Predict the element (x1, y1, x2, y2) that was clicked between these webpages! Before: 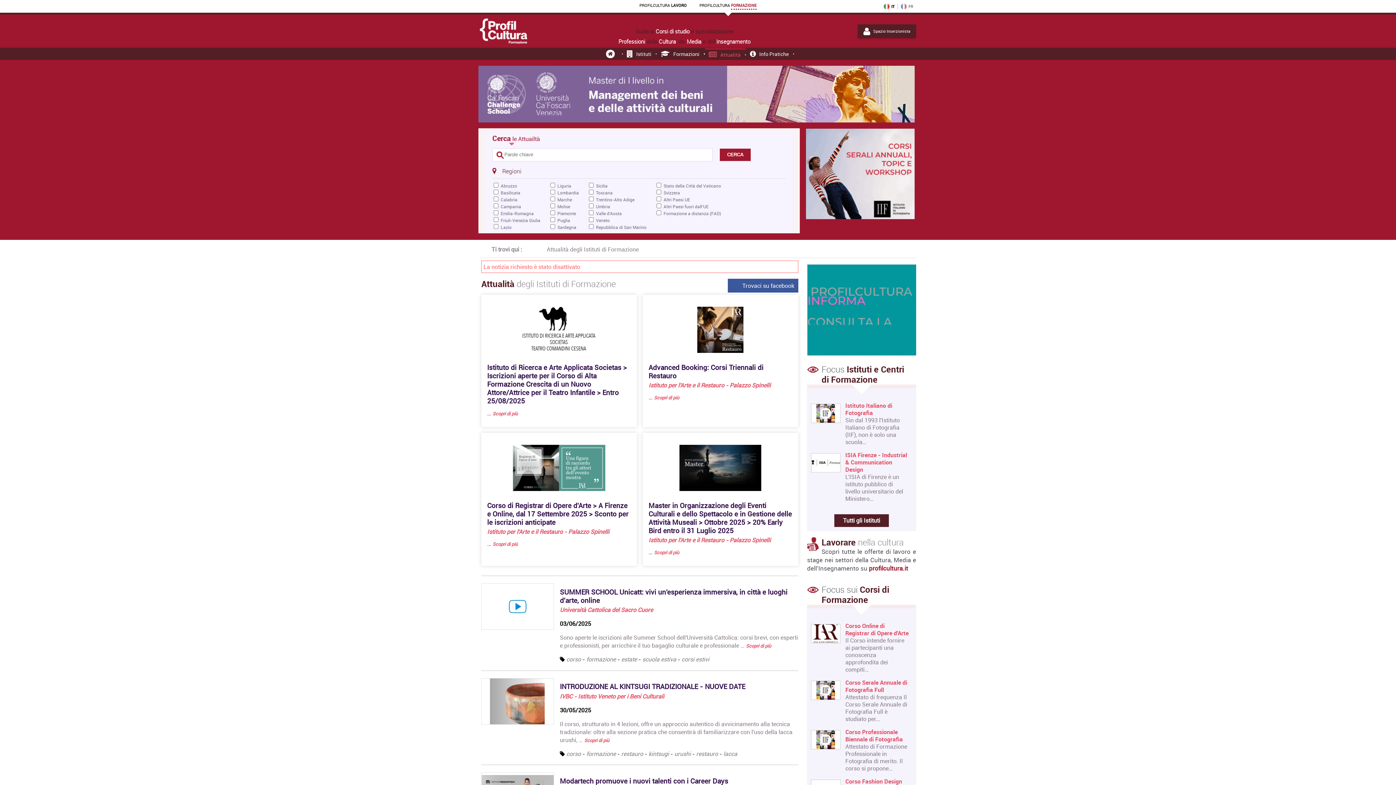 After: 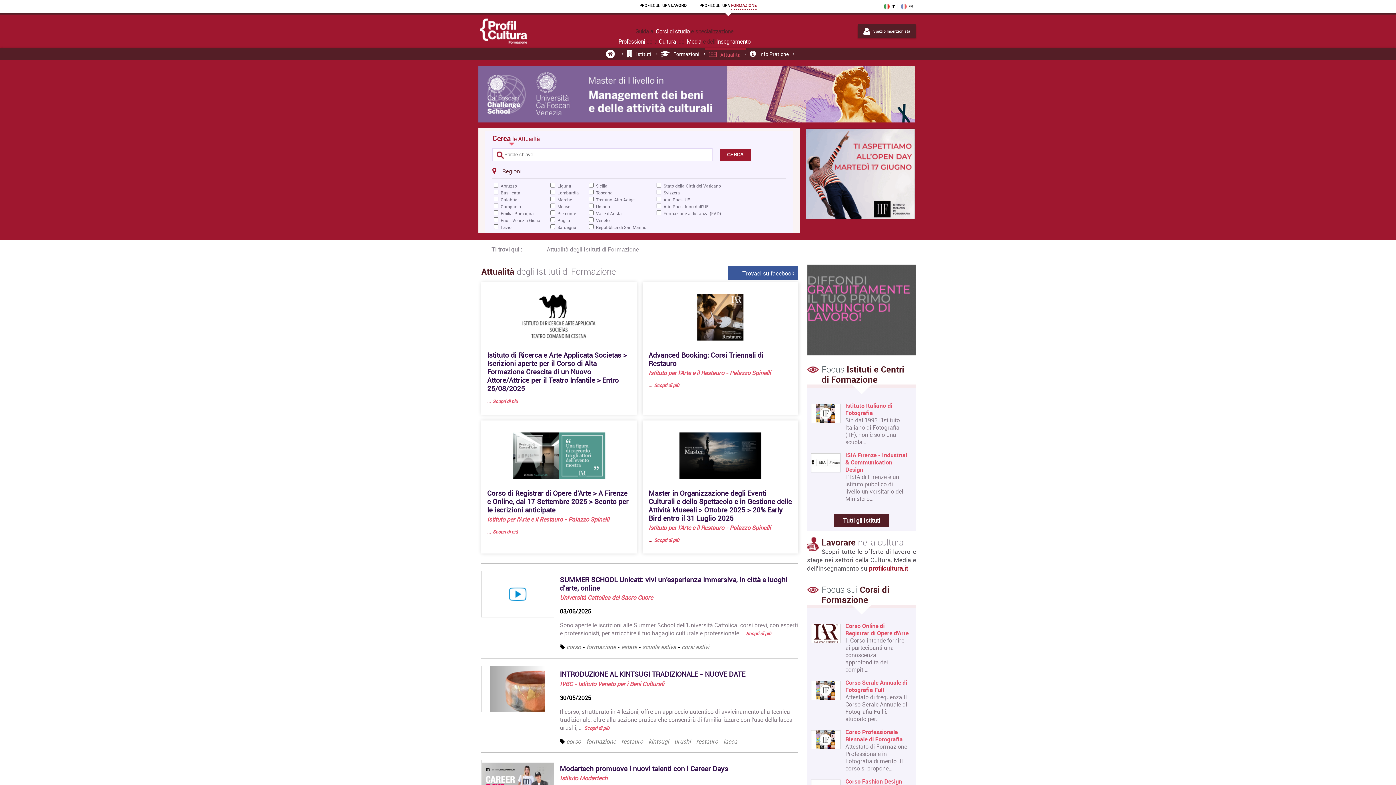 Action: bbox: (704, 47, 746, 60) label: Attualità